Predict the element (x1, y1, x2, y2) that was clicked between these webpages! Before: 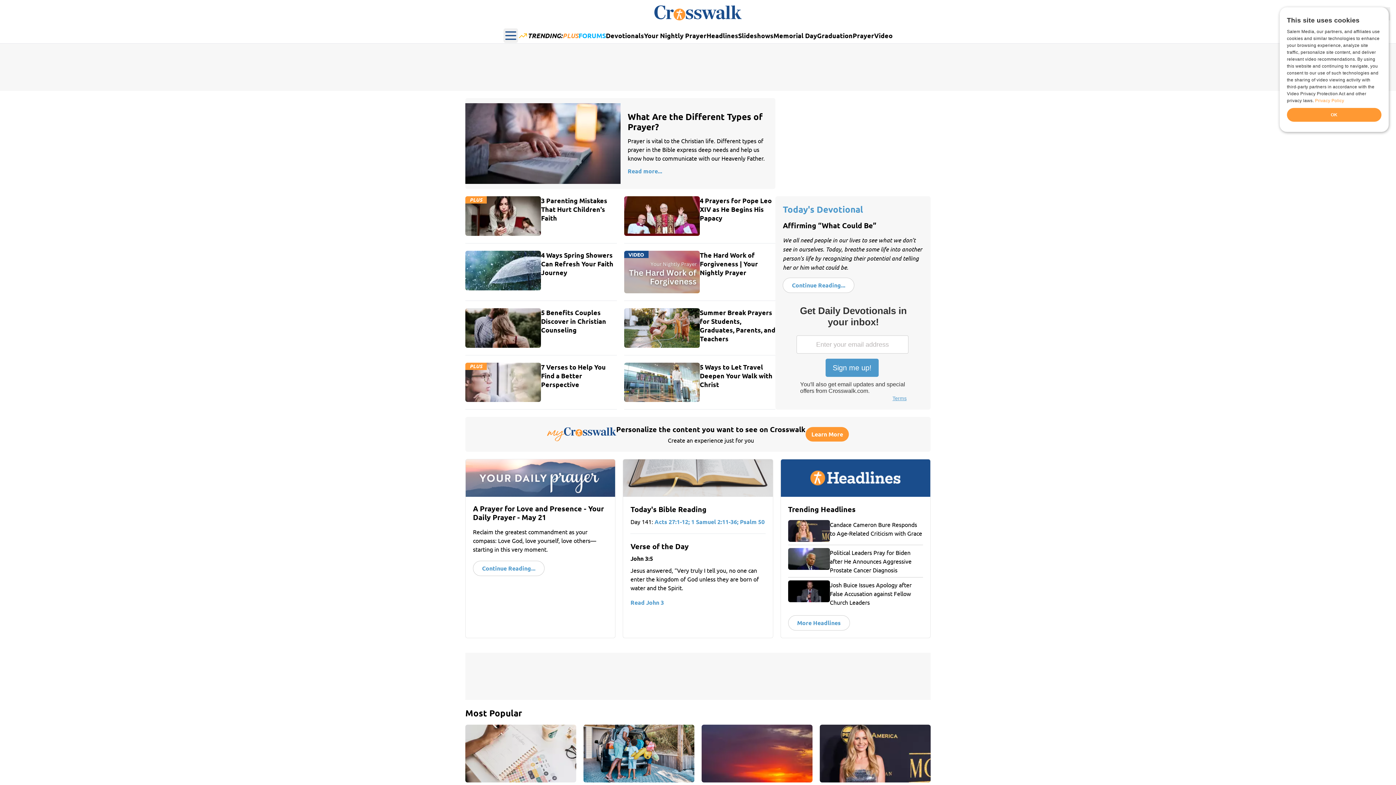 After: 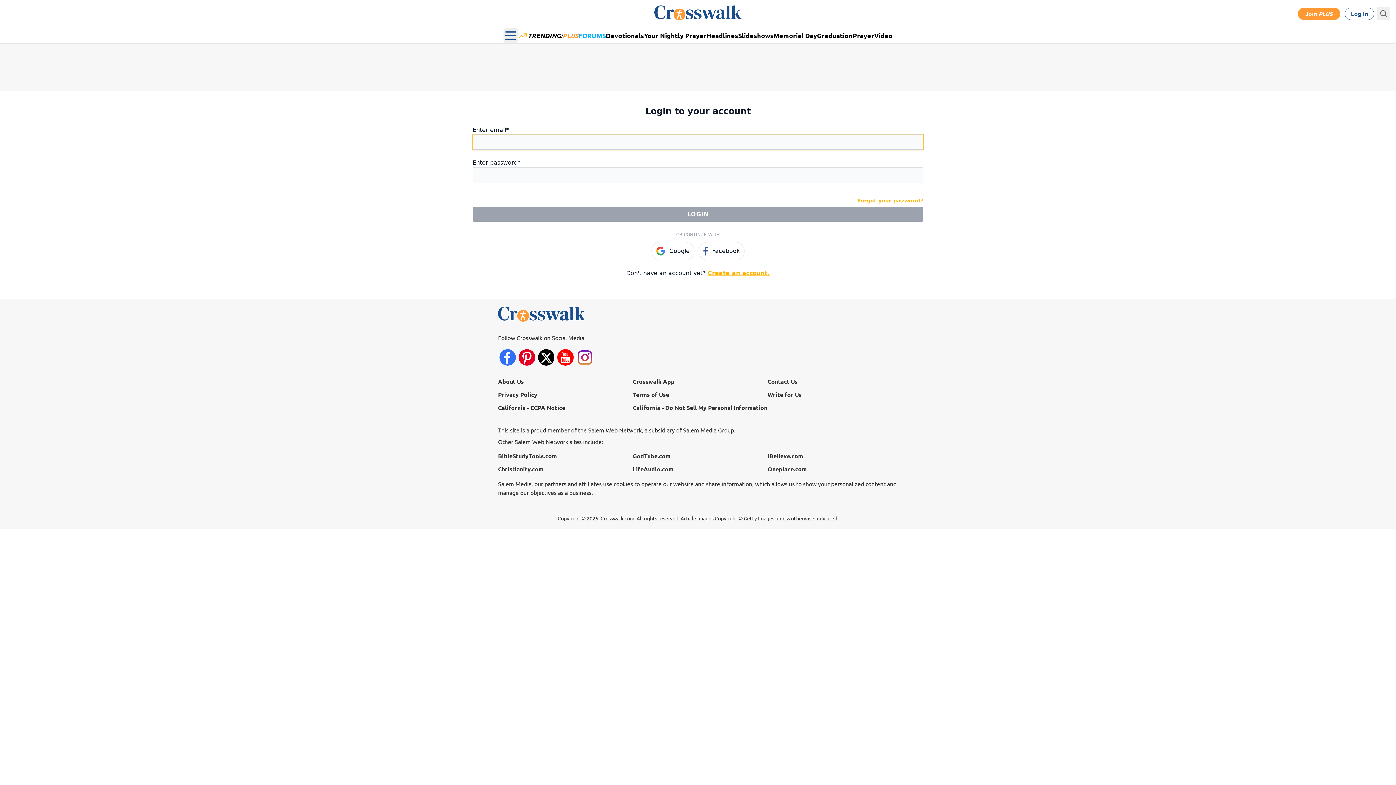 Action: bbox: (1345, 7, 1374, 20) label: Log In